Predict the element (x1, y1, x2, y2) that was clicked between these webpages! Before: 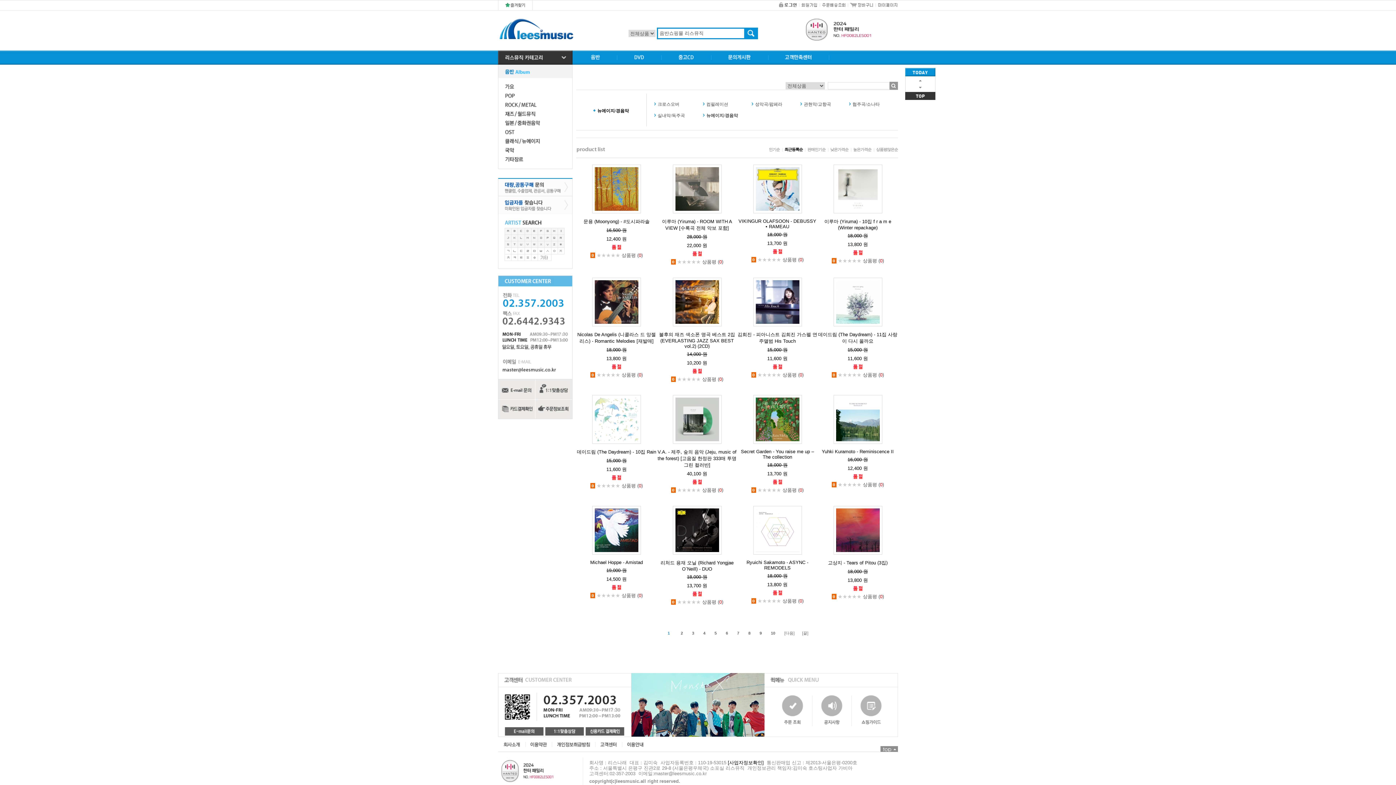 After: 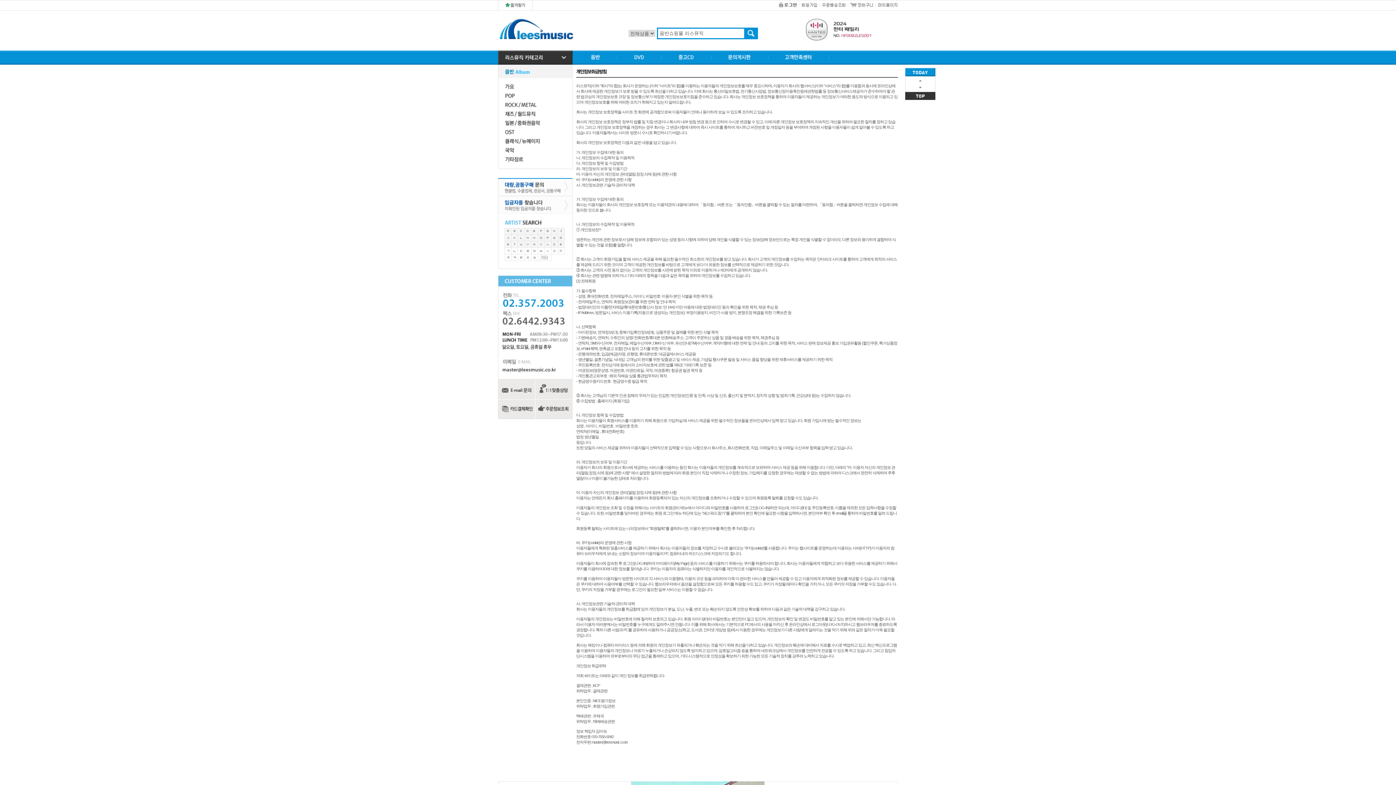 Action: bbox: (552, 741, 595, 747)